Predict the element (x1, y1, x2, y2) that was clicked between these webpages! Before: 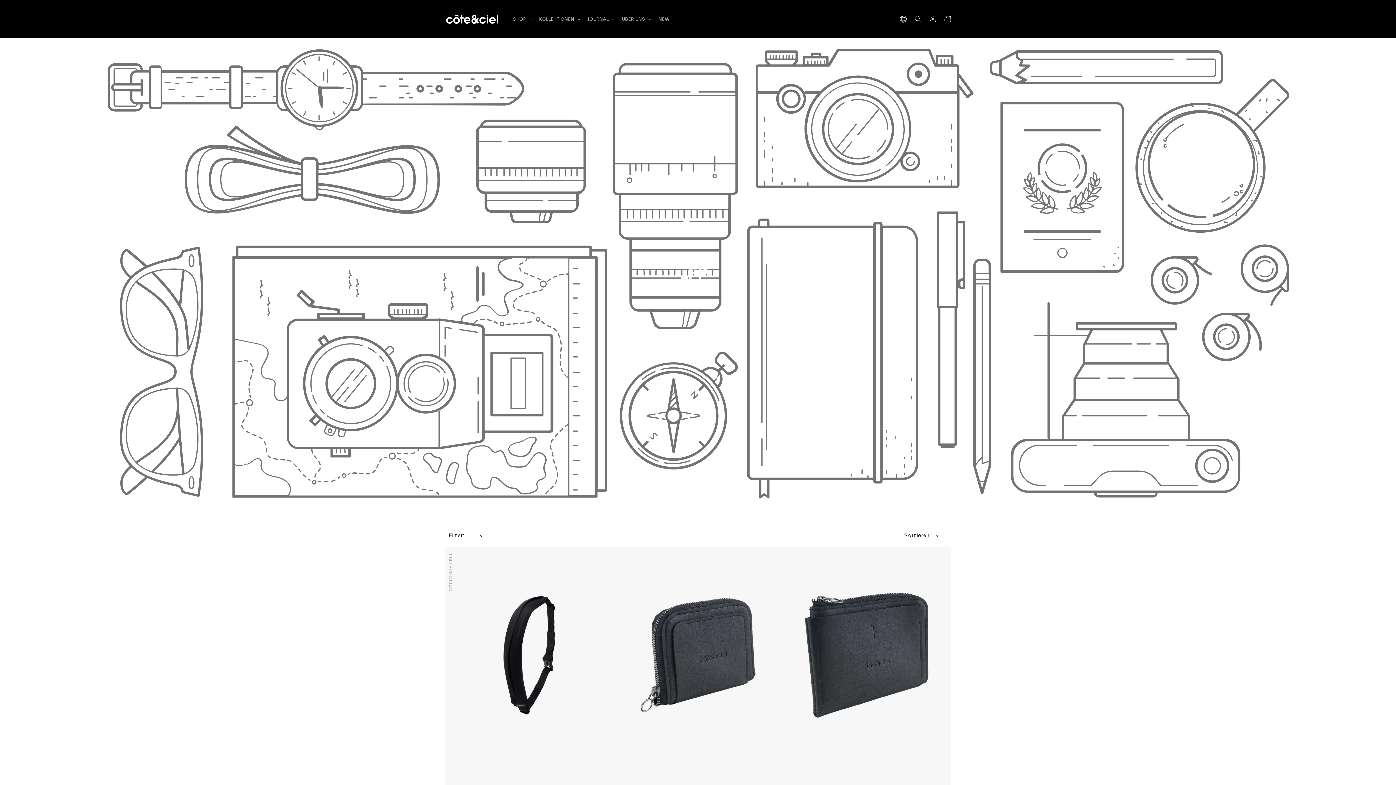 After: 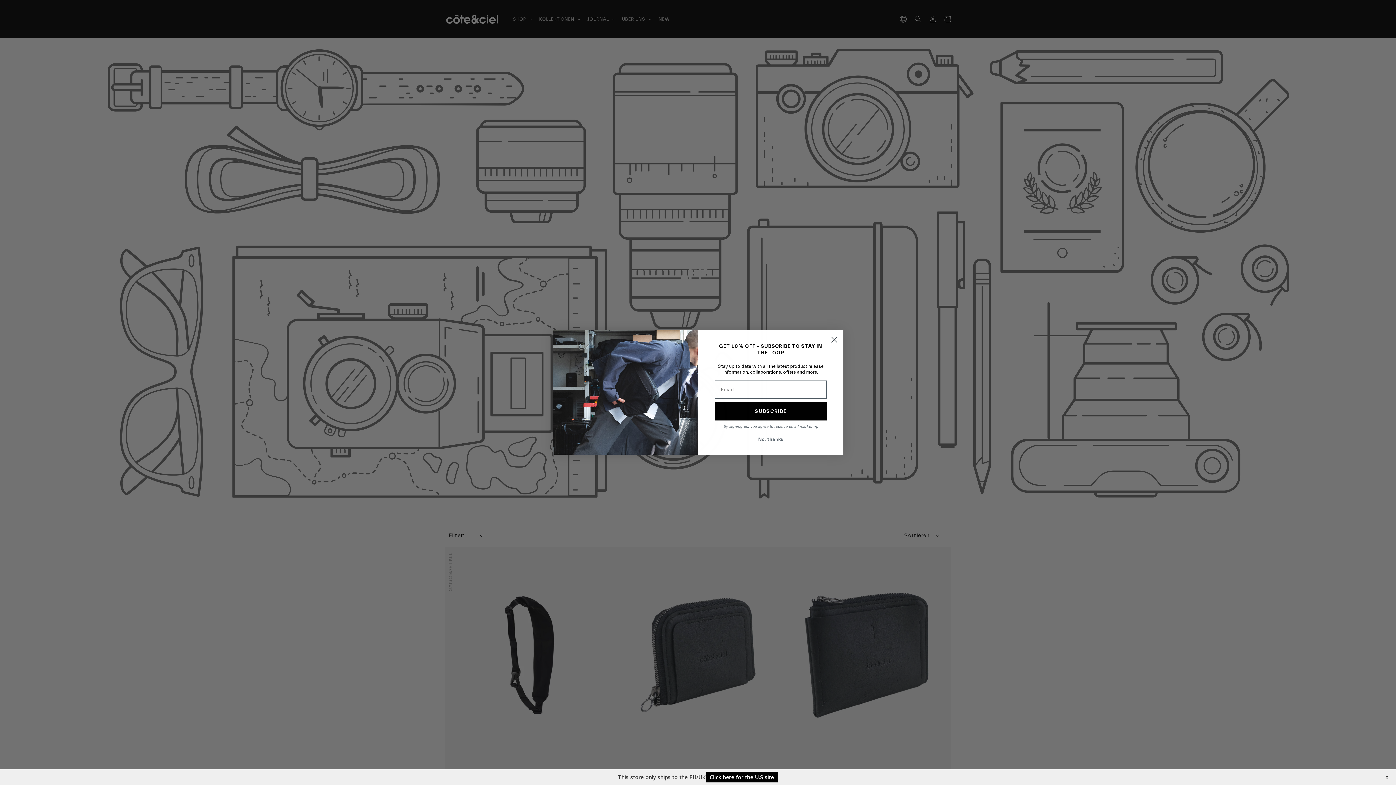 Action: bbox: (599, 647, 613, 663) label: Nach rechts schieben